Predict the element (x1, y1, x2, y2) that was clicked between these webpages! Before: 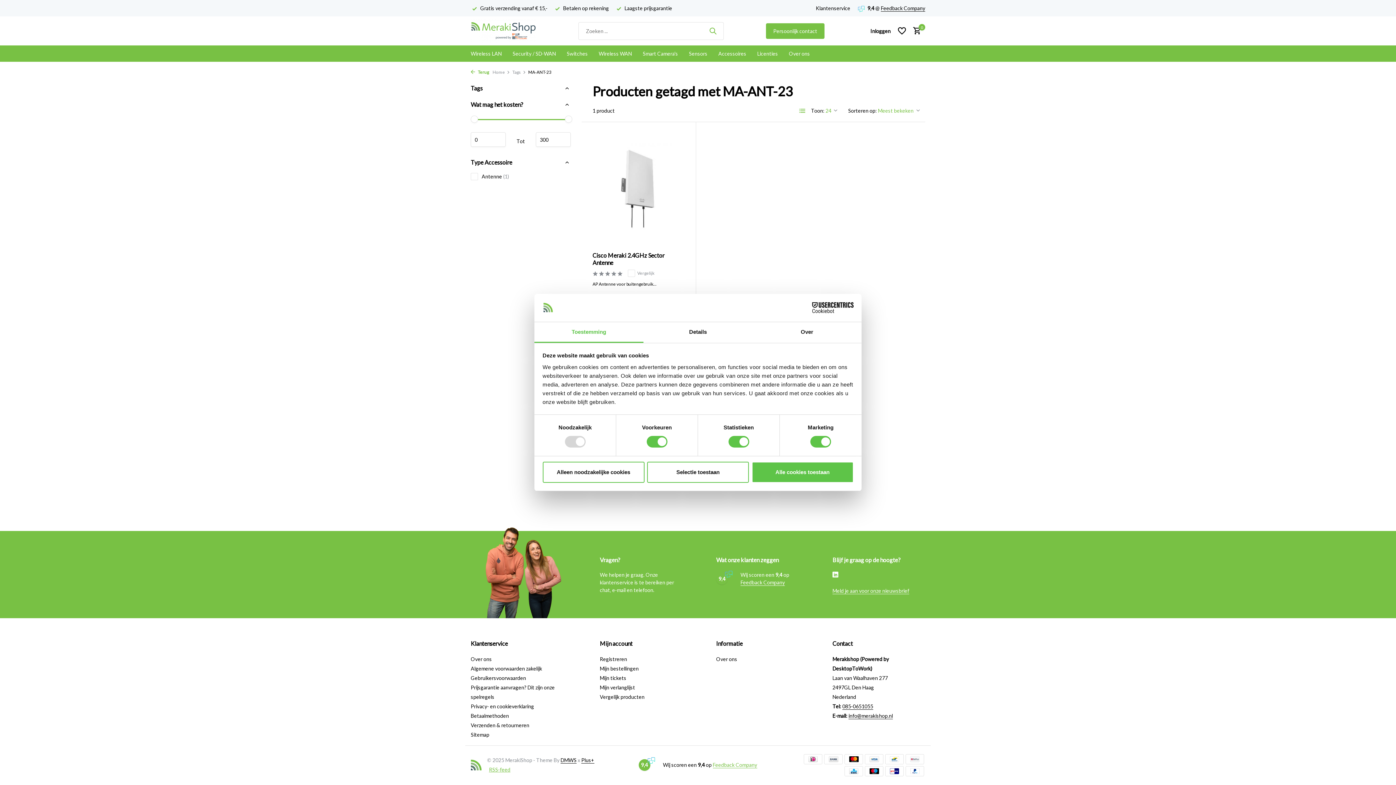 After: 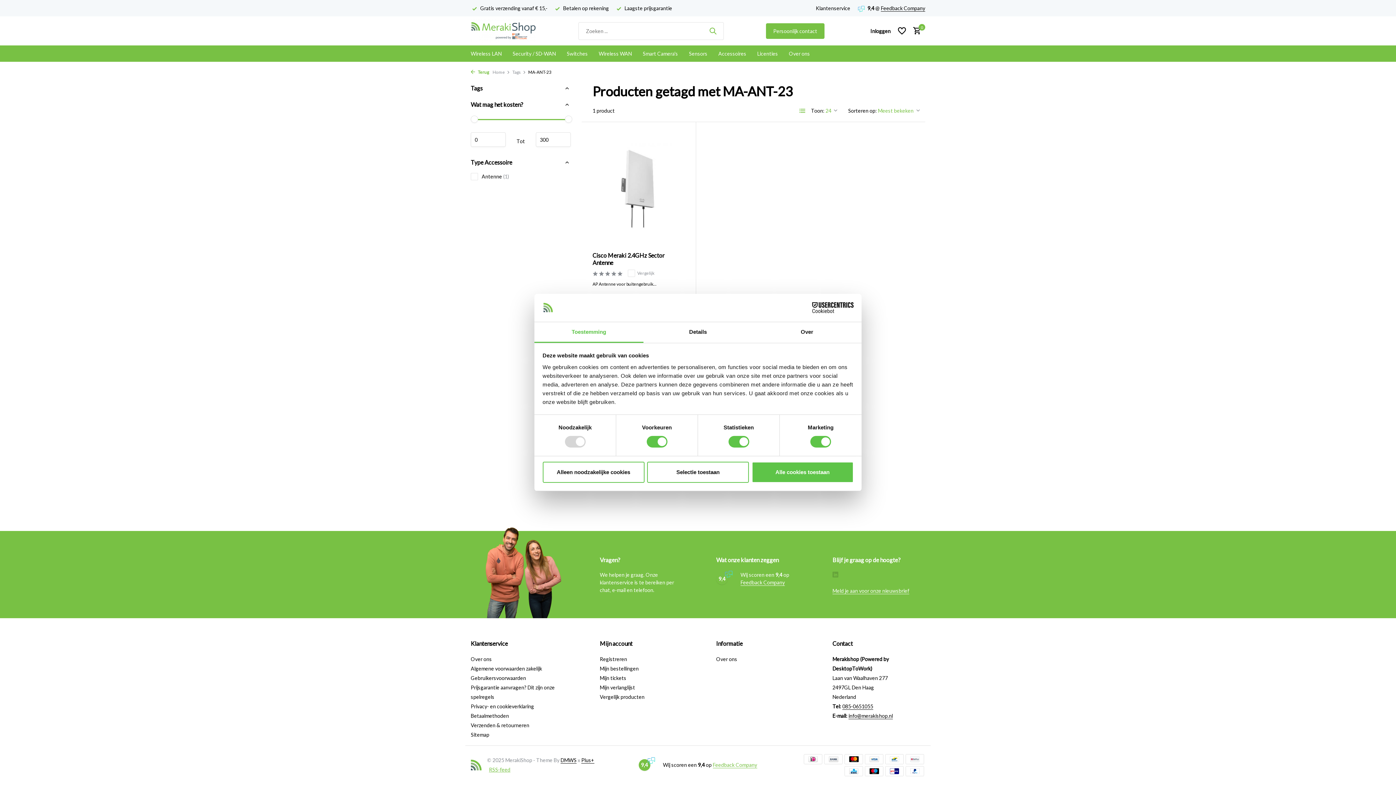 Action: label: Linkedin bbox: (832, 571, 838, 580)